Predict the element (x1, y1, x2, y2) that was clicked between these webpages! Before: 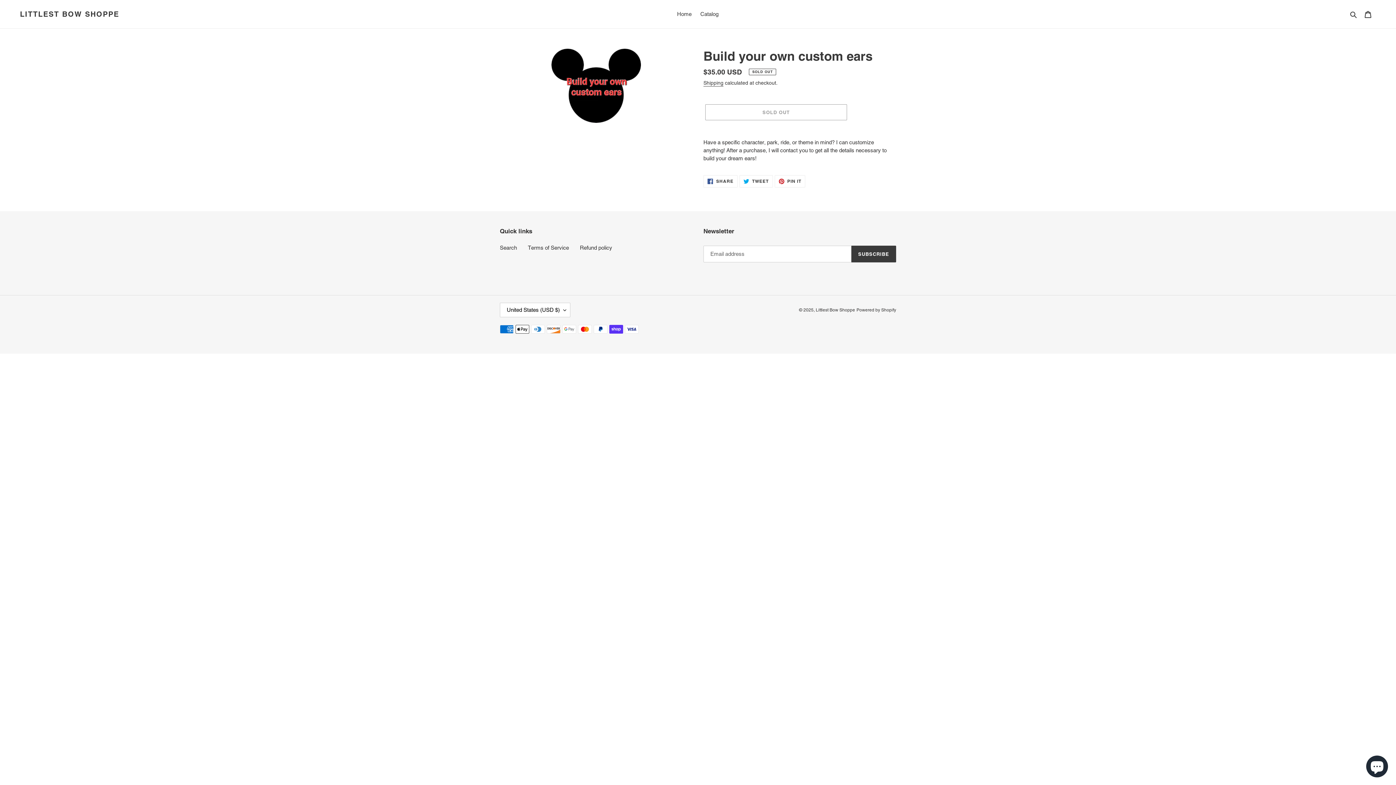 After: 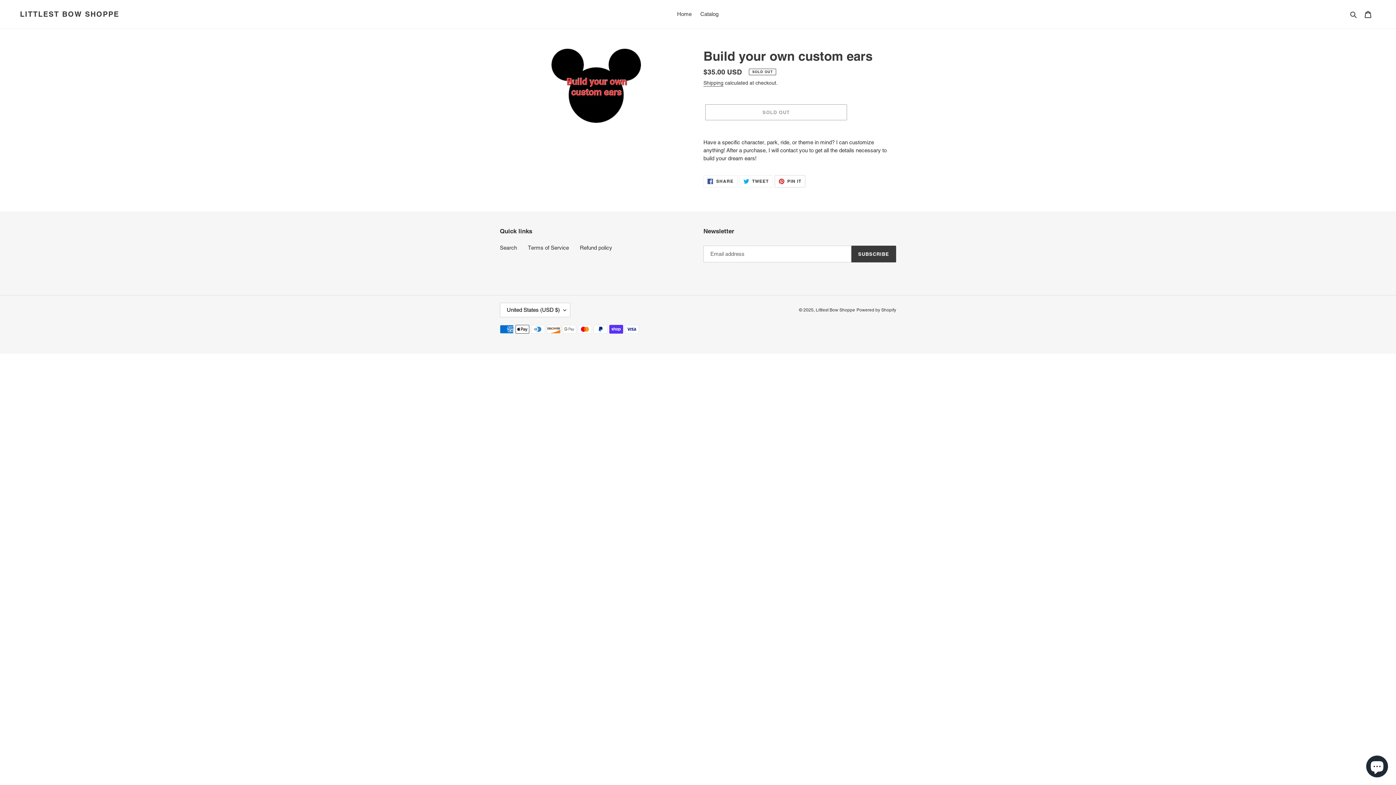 Action: bbox: (774, 175, 805, 187) label:  PIN IT
PIN ON PINTEREST